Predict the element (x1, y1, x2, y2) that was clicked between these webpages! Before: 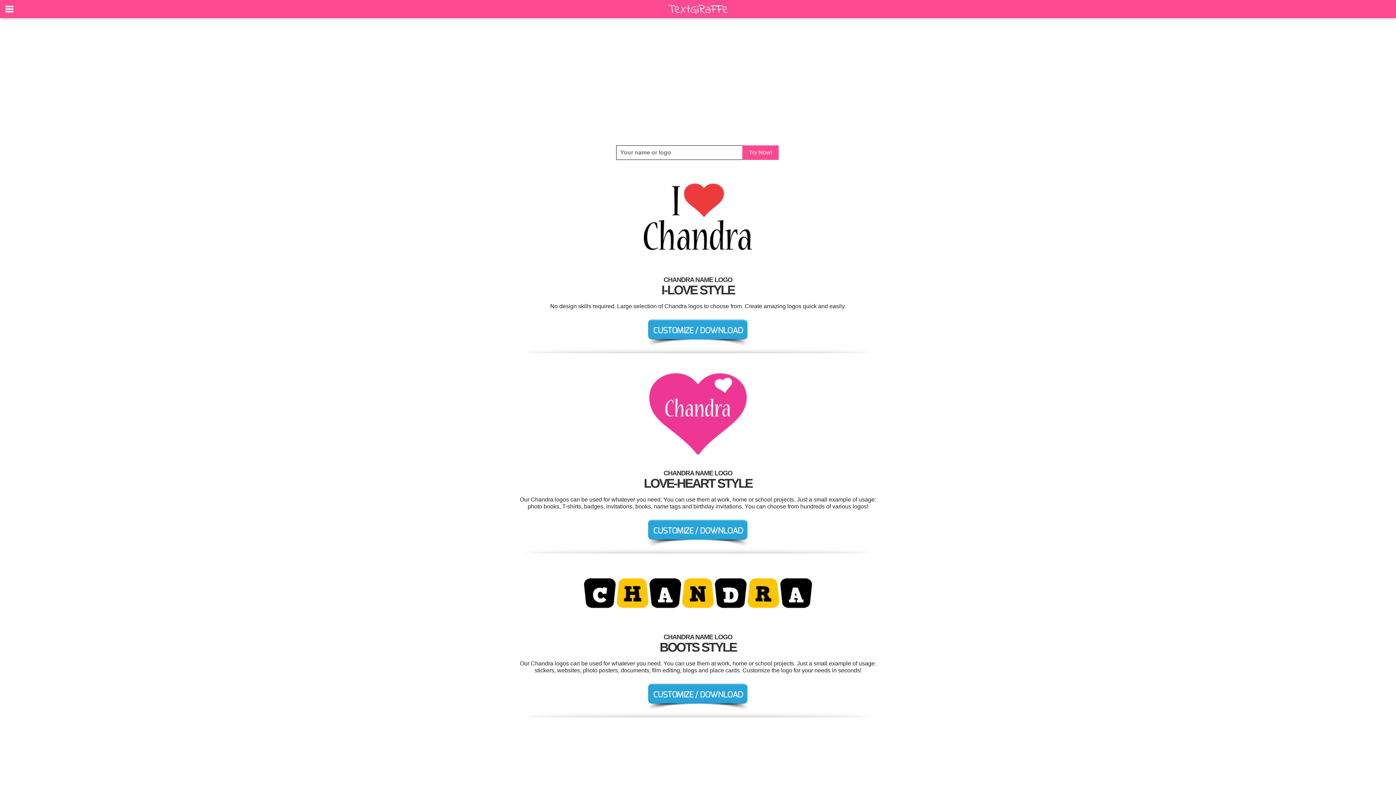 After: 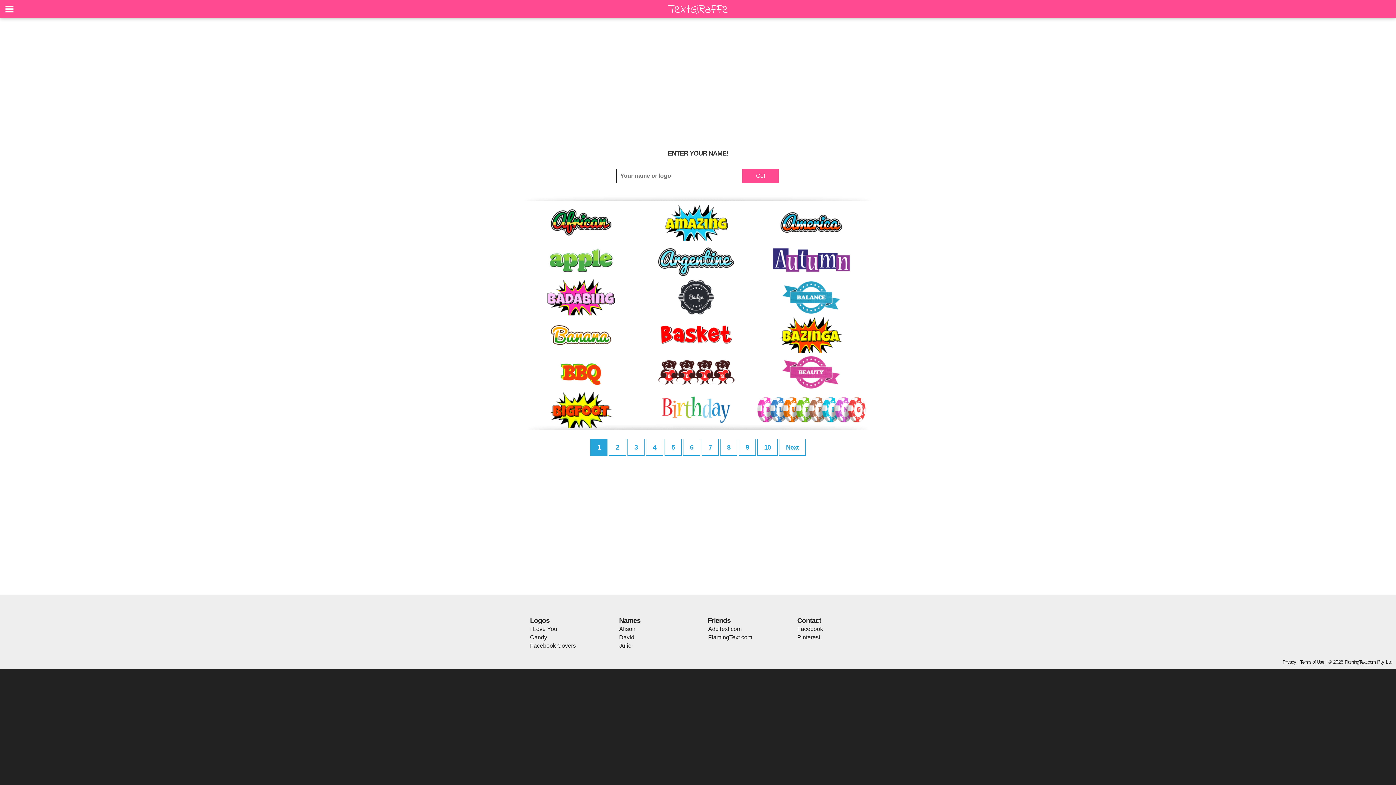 Action: label: Try Now! bbox: (742, 145, 778, 160)